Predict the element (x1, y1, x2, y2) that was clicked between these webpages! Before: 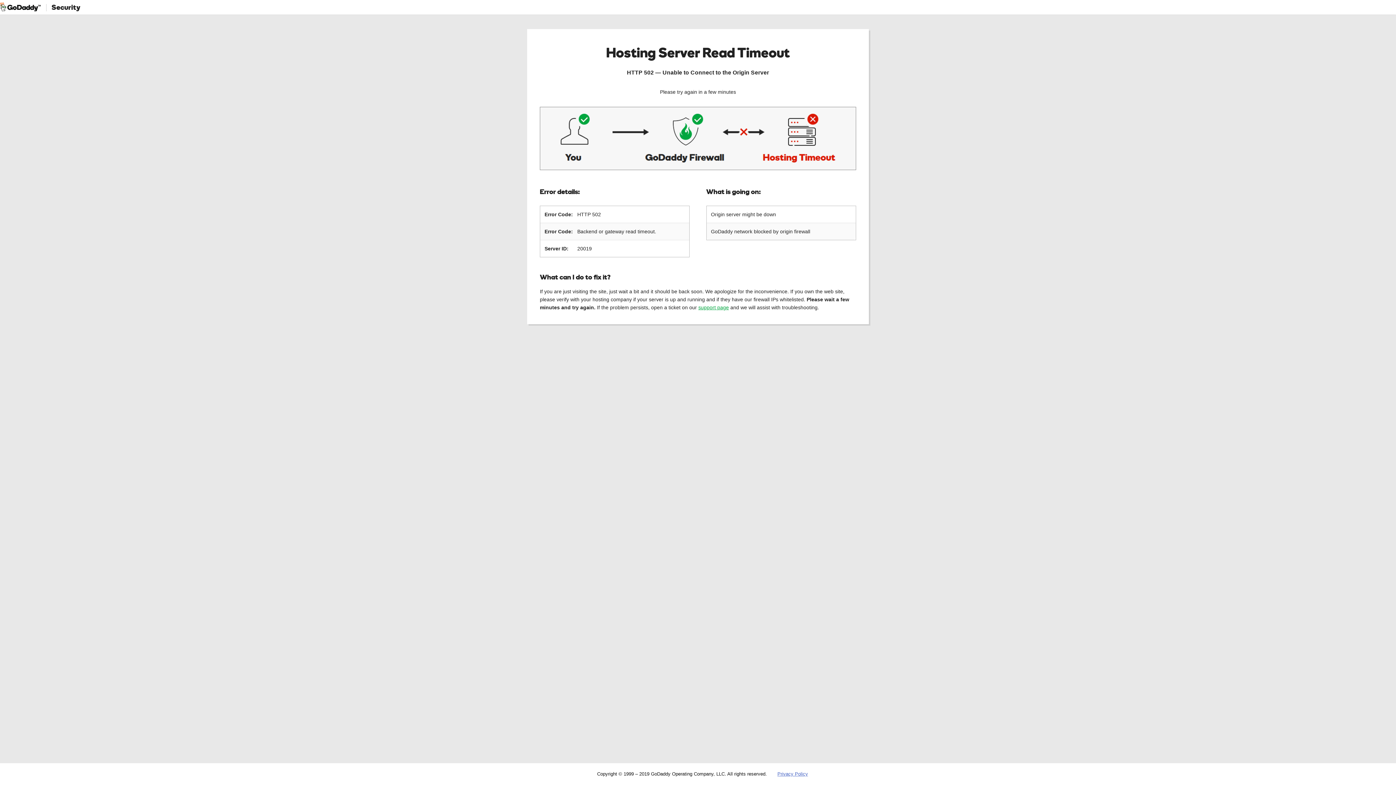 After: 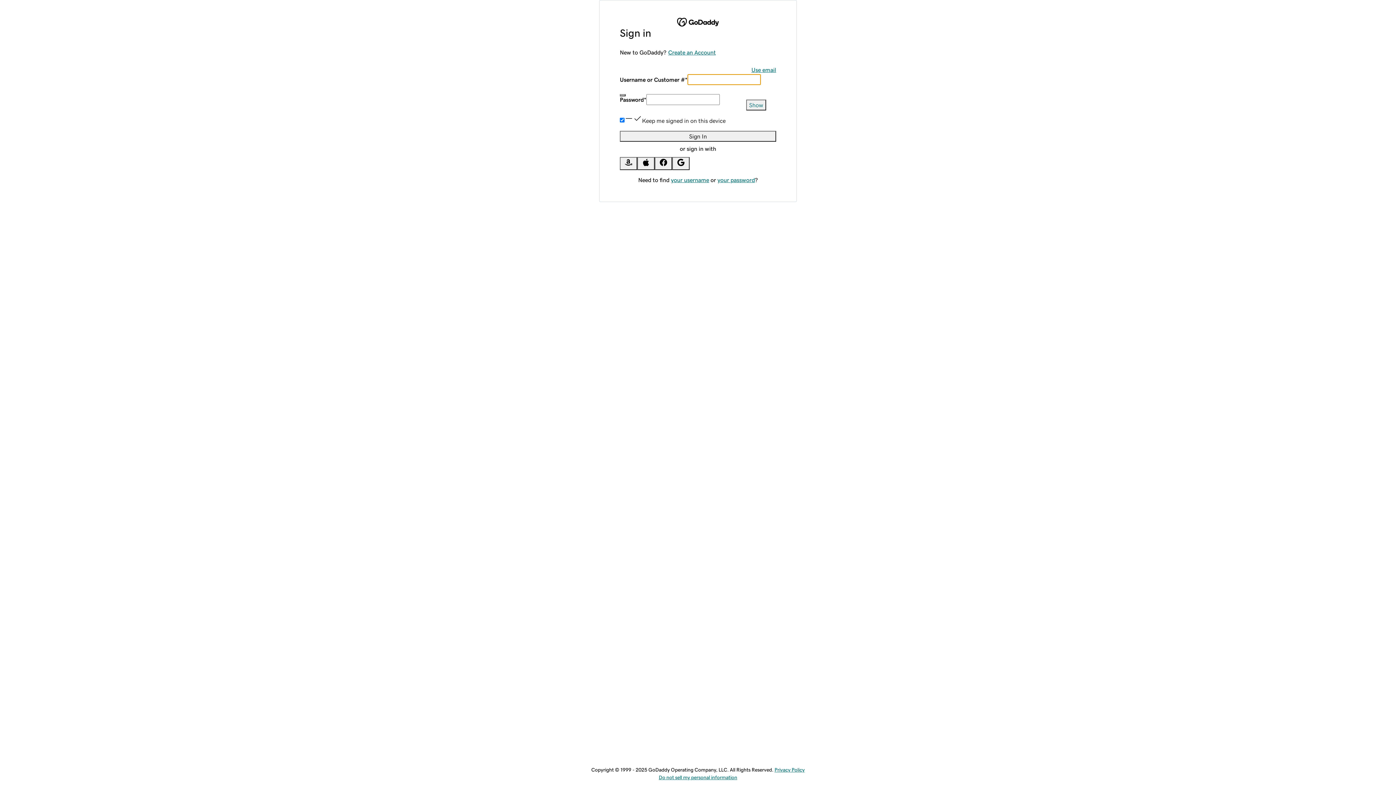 Action: bbox: (698, 304, 729, 310) label: support page